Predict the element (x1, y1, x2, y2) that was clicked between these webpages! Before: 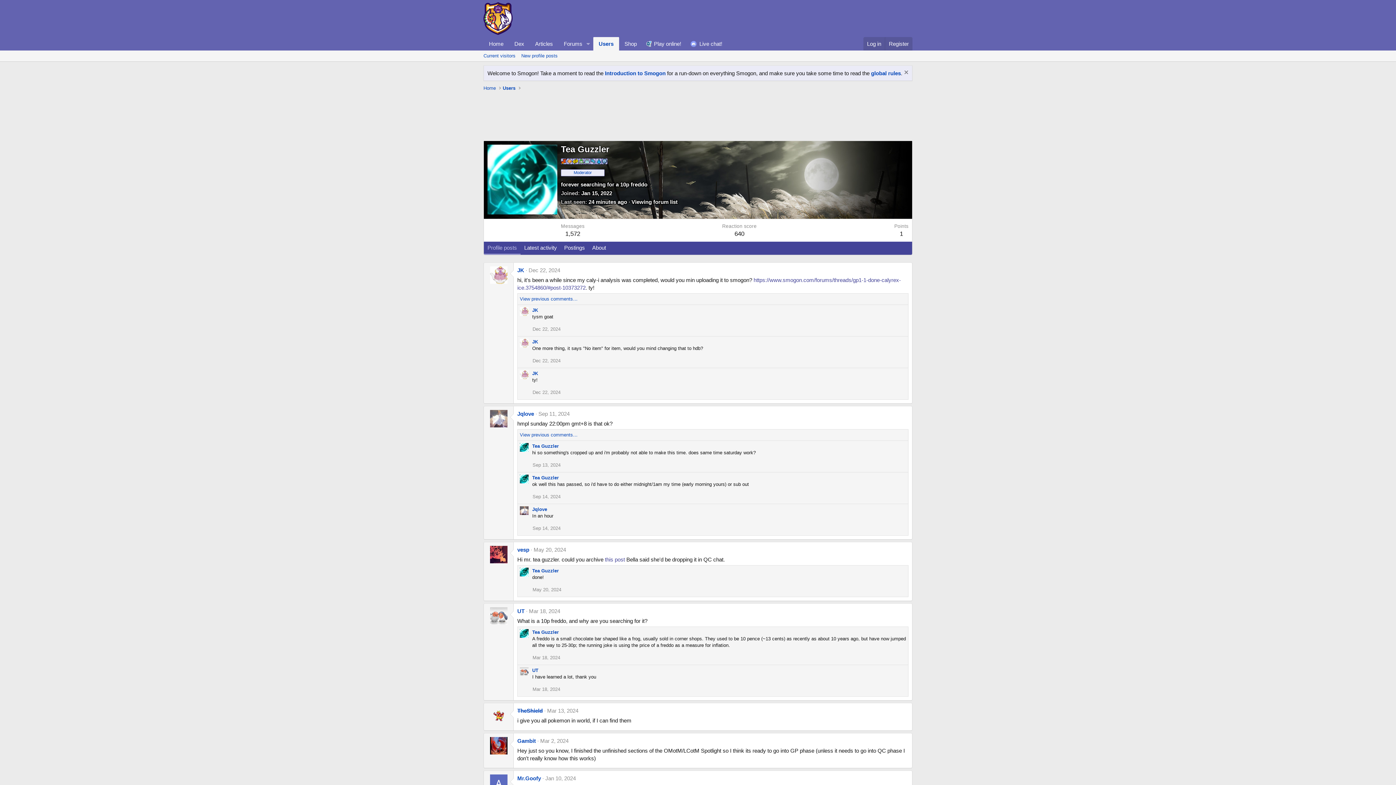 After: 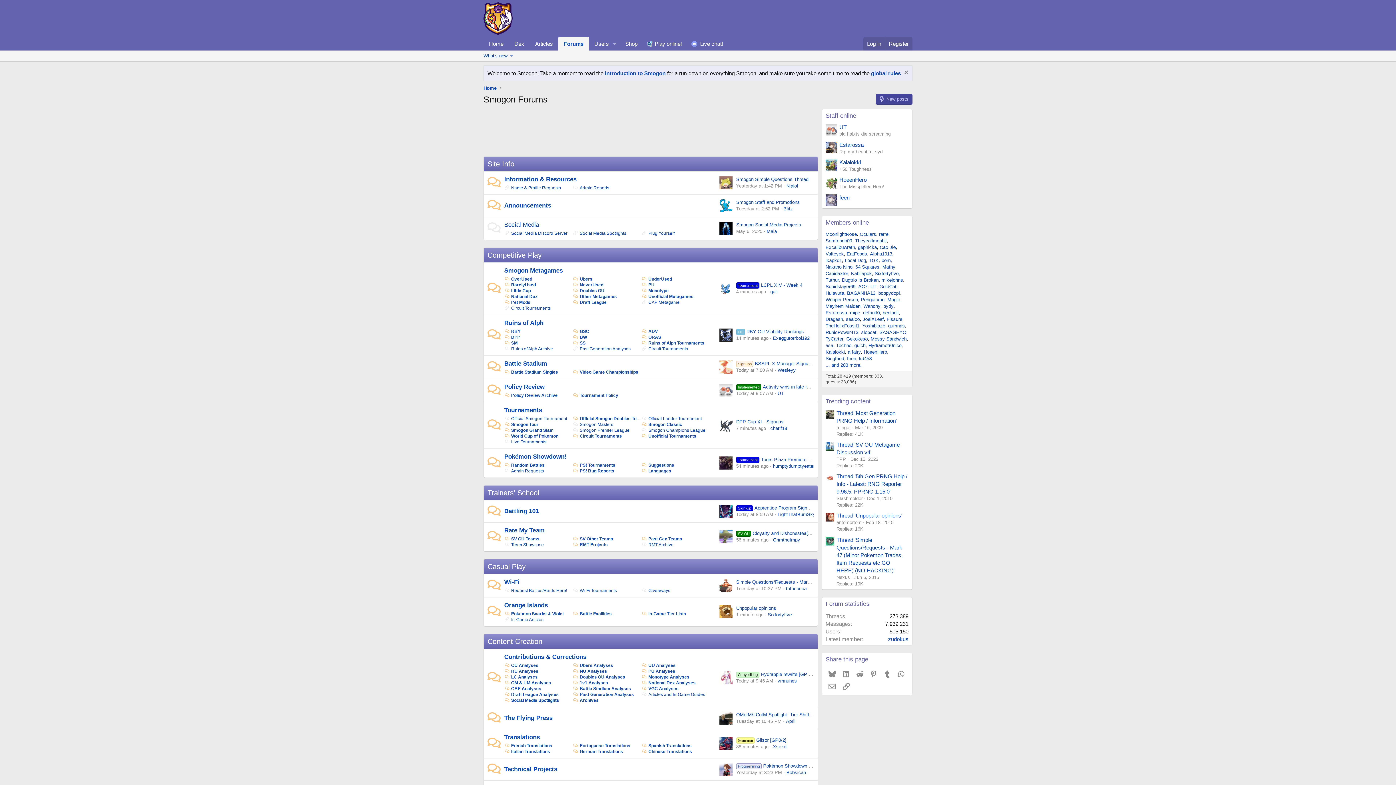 Action: label: Forums bbox: (558, 37, 583, 50)